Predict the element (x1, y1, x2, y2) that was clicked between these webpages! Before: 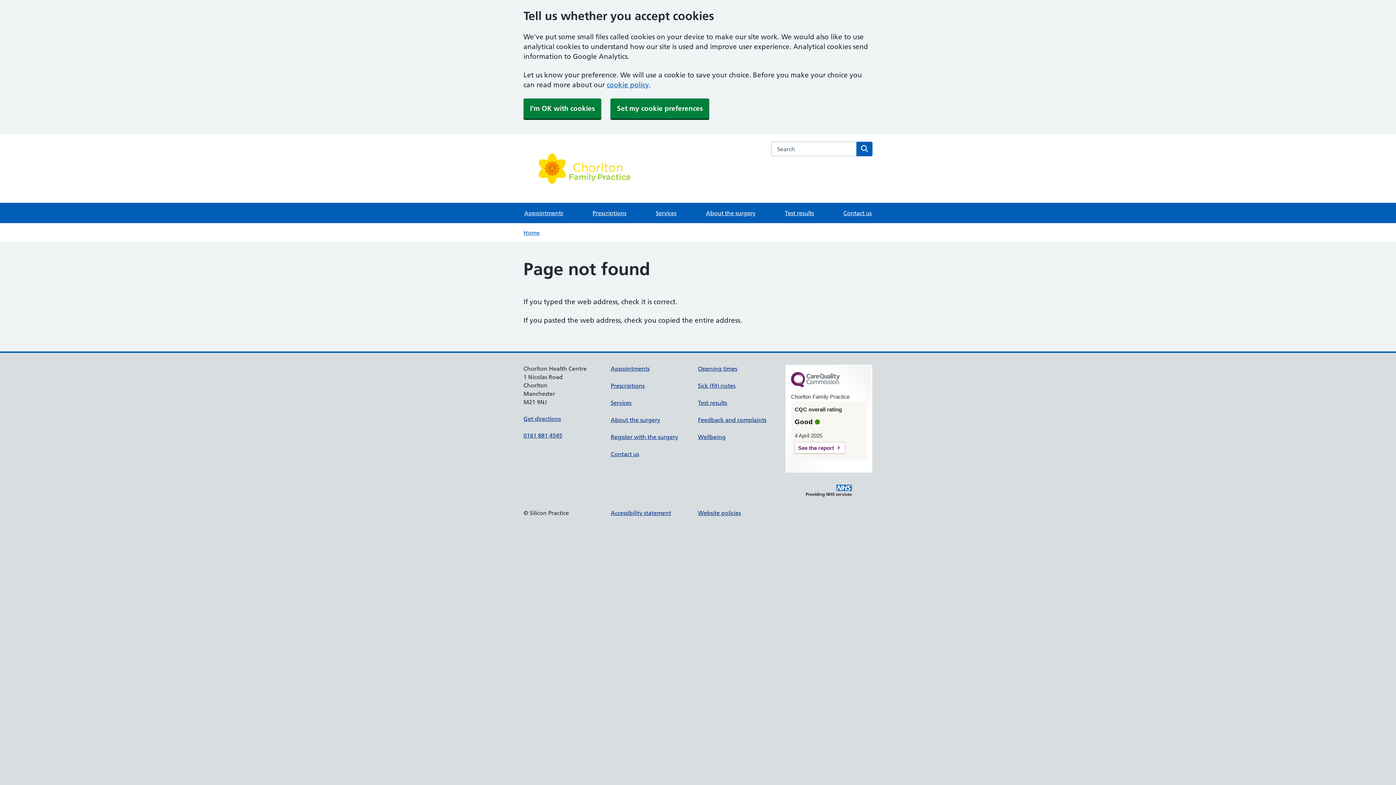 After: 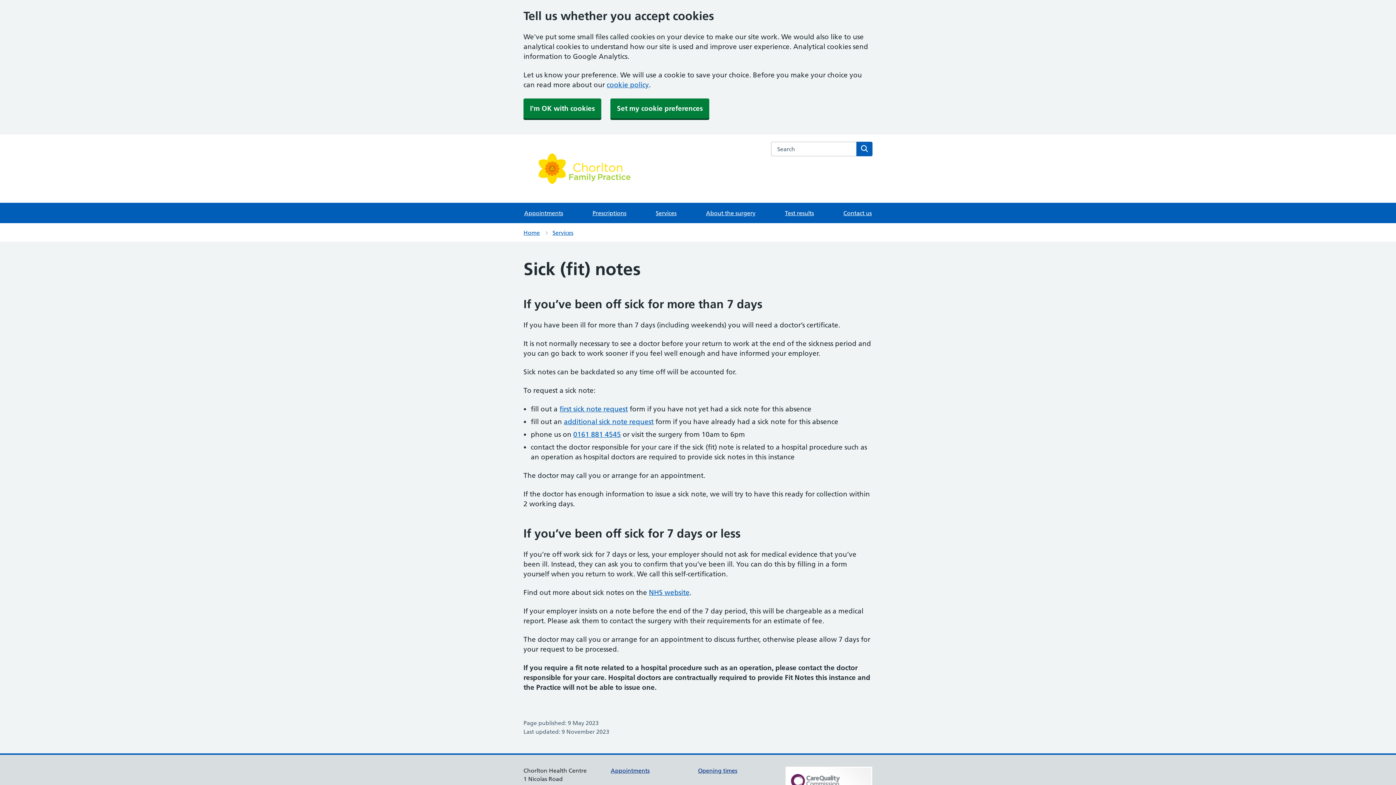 Action: label: Sick (fit) notes bbox: (698, 382, 735, 389)